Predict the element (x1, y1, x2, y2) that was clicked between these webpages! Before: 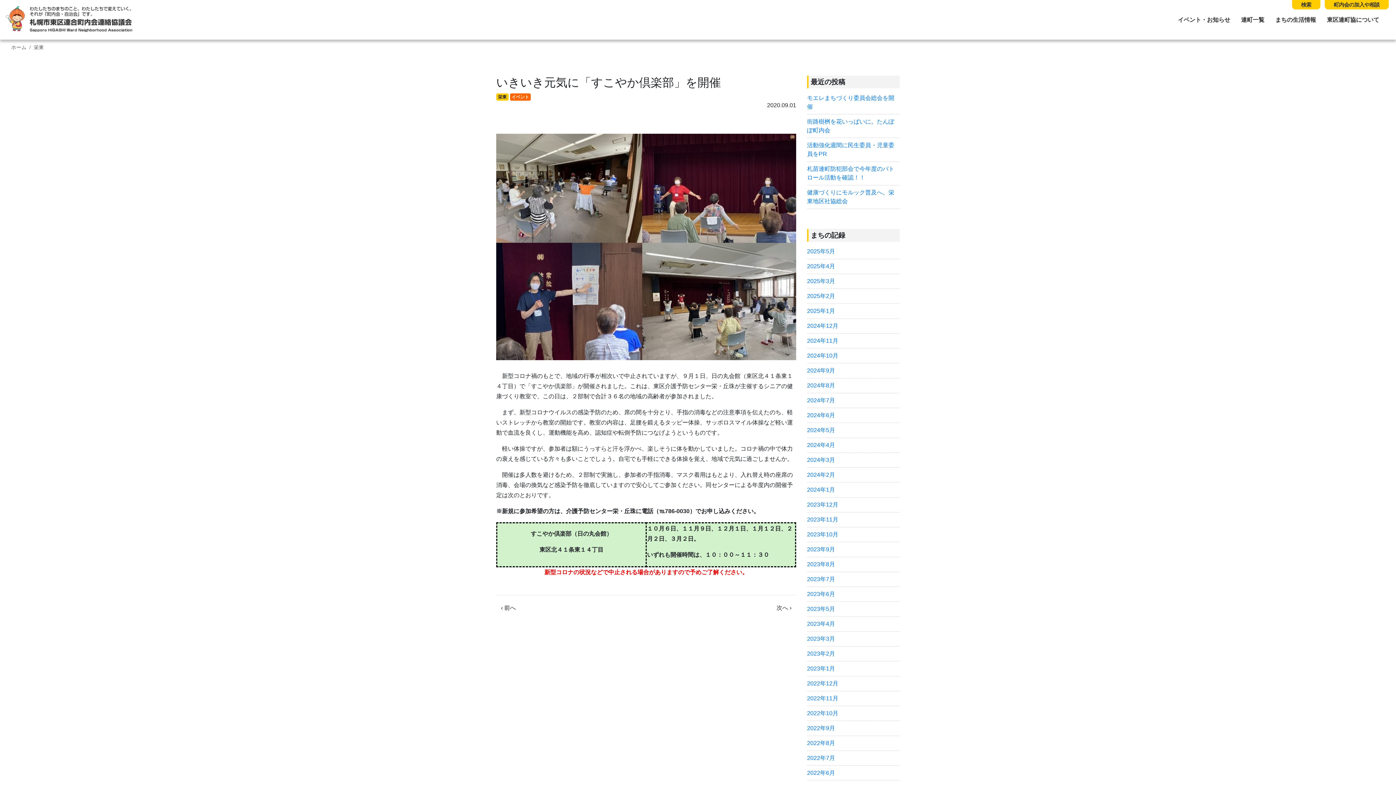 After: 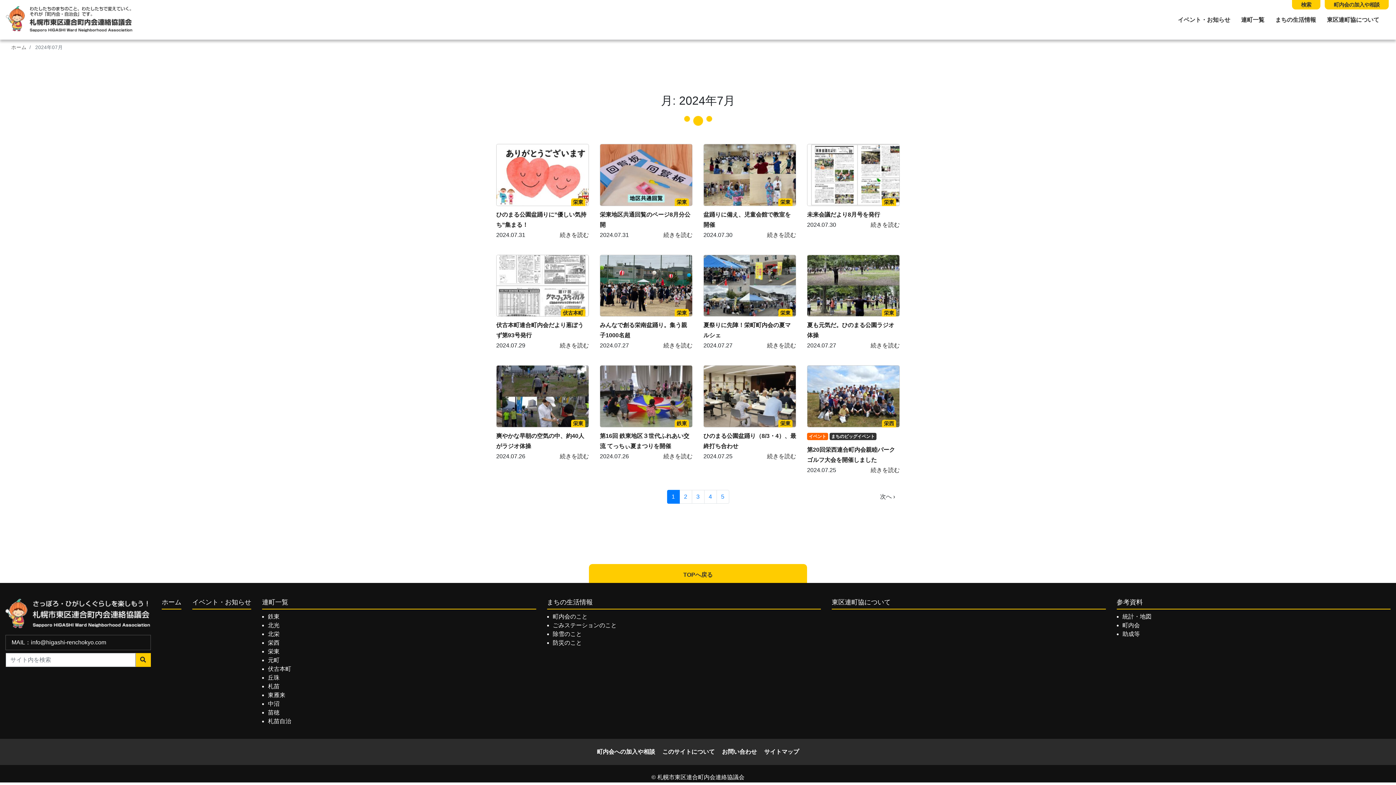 Action: bbox: (807, 397, 835, 403) label: 2024年7月